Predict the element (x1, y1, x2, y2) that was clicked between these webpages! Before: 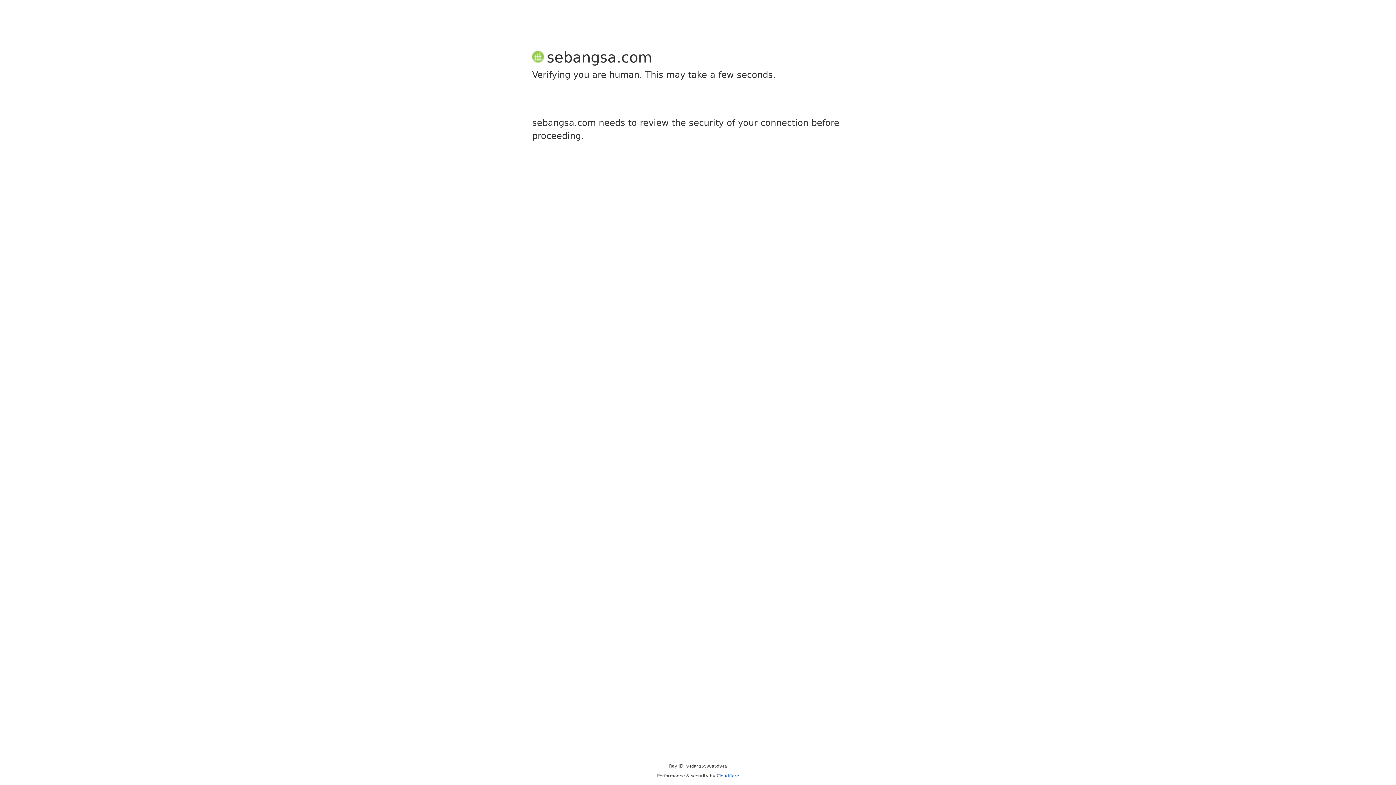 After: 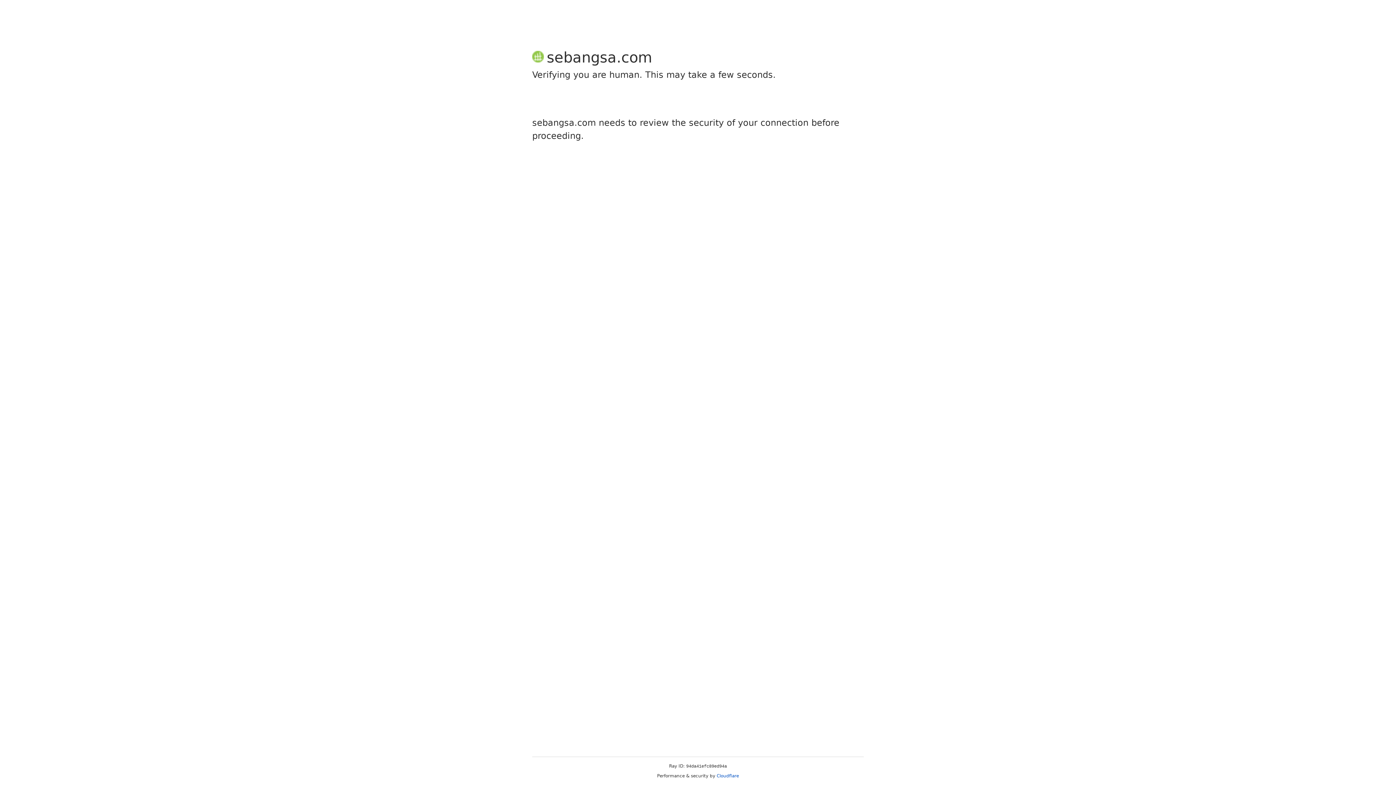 Action: label: Cloudflare bbox: (716, 773, 739, 778)